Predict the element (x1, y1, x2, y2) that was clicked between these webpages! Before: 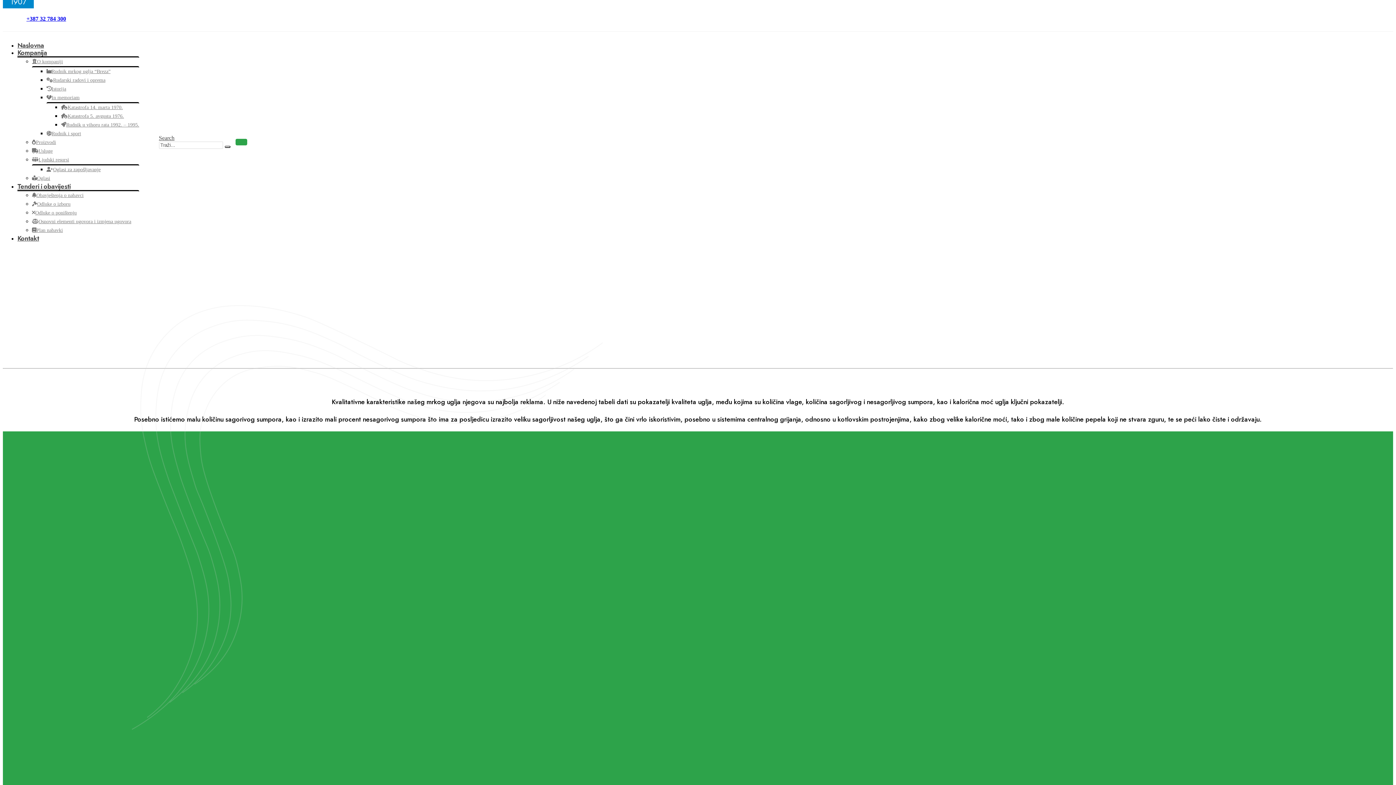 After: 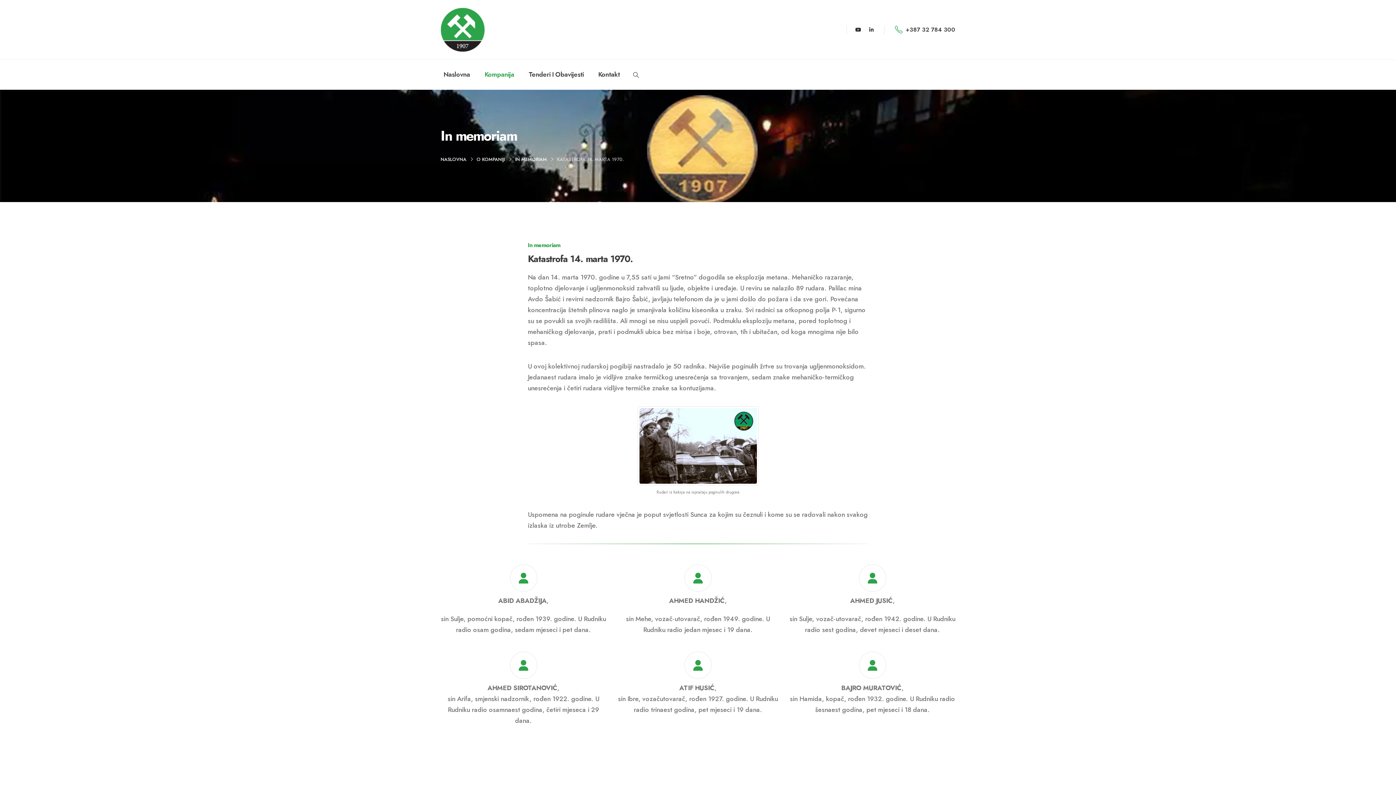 Action: bbox: (61, 104, 122, 110) label: Katastrofa 14. marta 1970.